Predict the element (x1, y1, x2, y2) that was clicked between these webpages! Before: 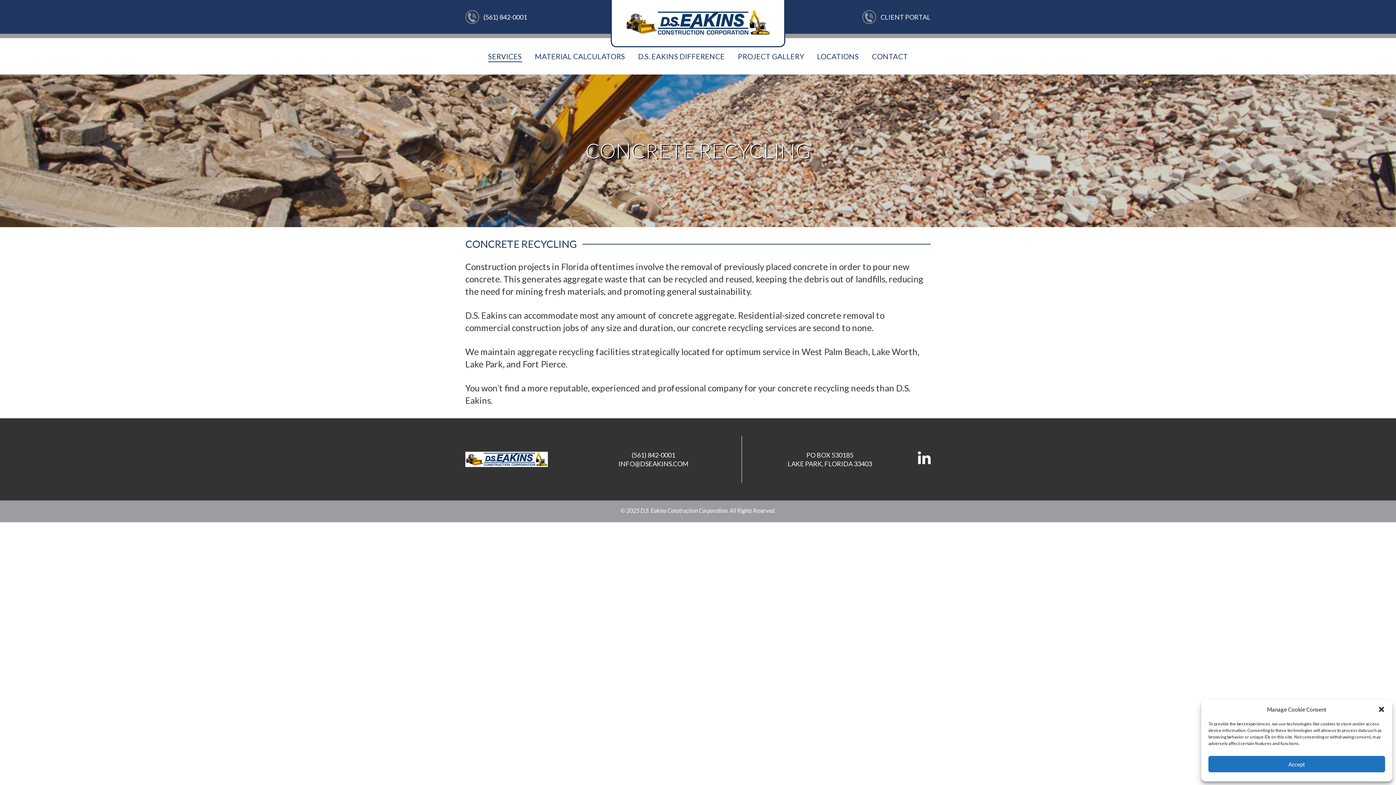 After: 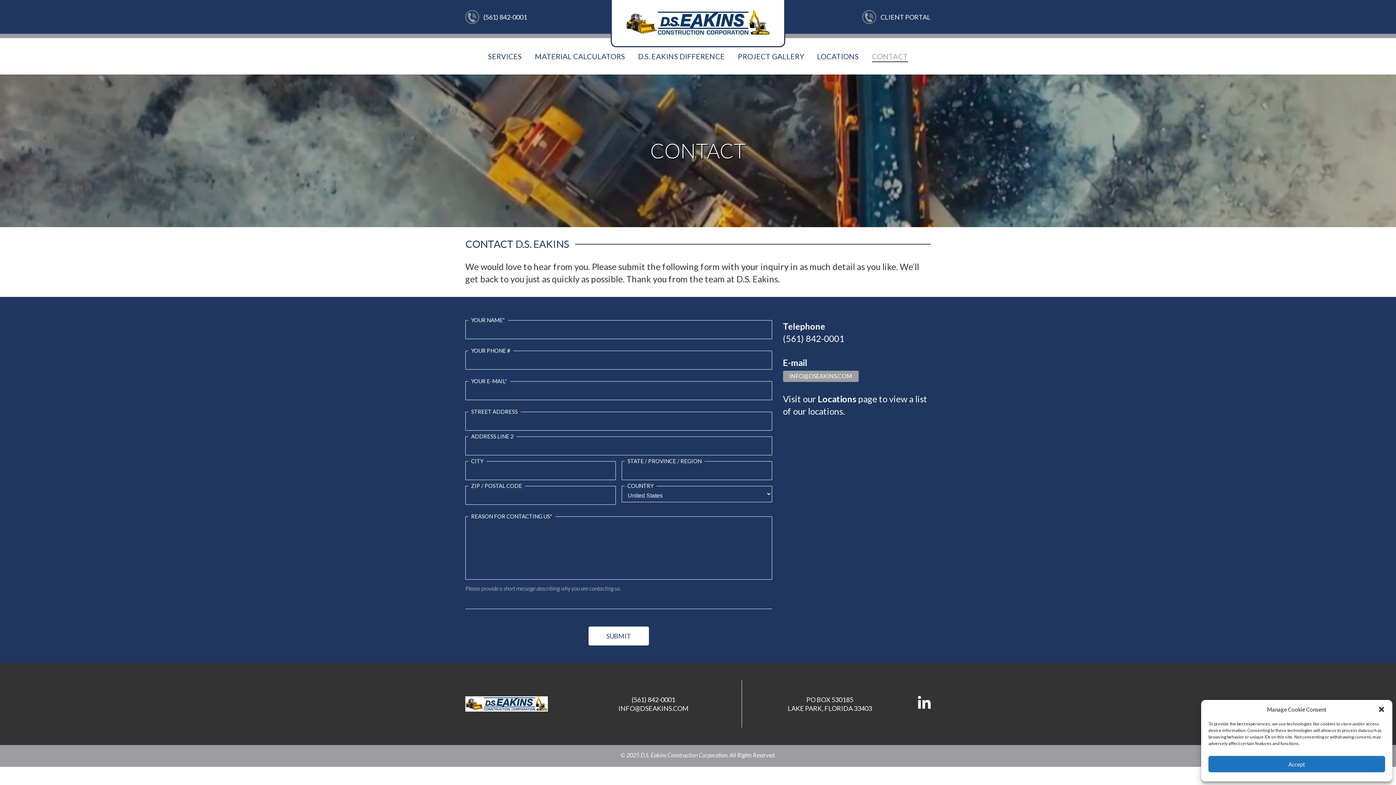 Action: label: CONTACT bbox: (872, 52, 908, 60)